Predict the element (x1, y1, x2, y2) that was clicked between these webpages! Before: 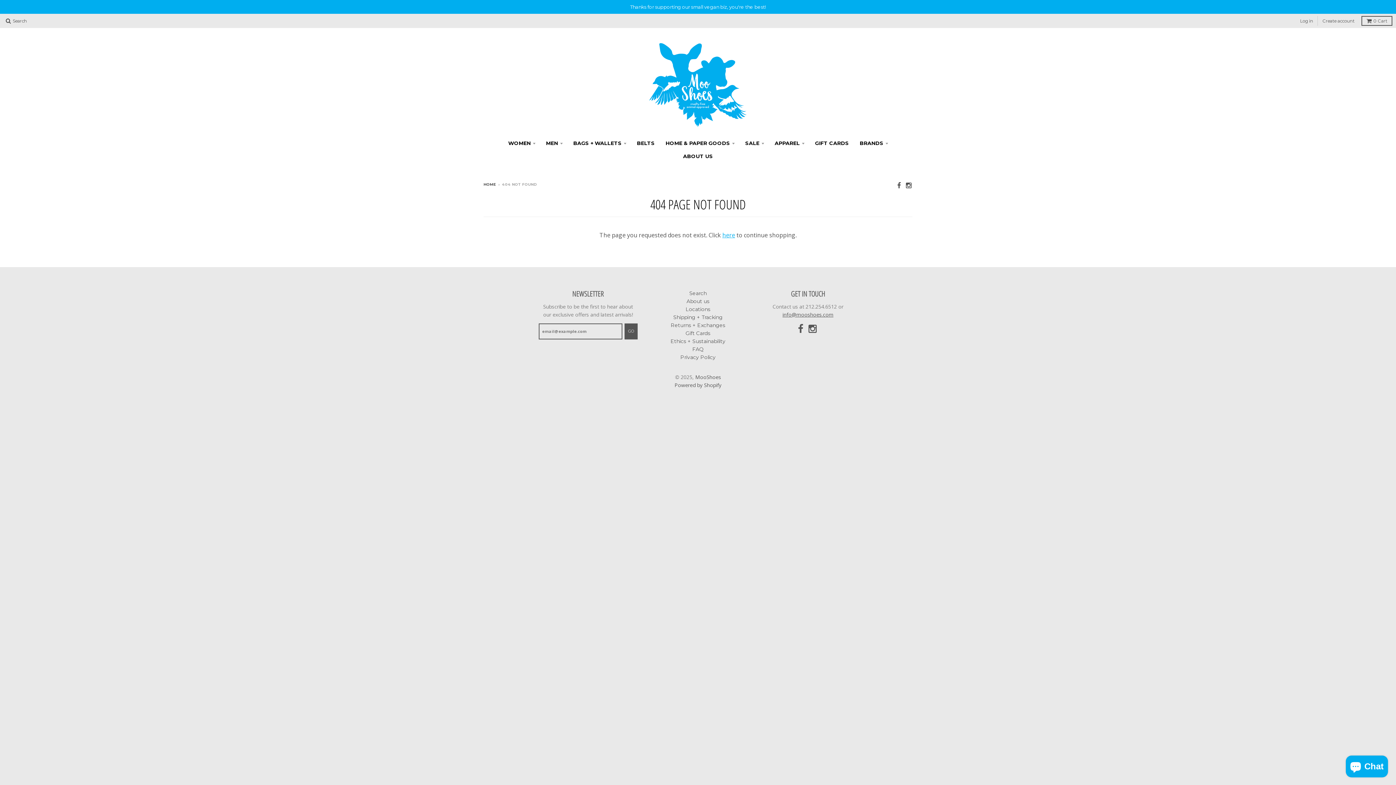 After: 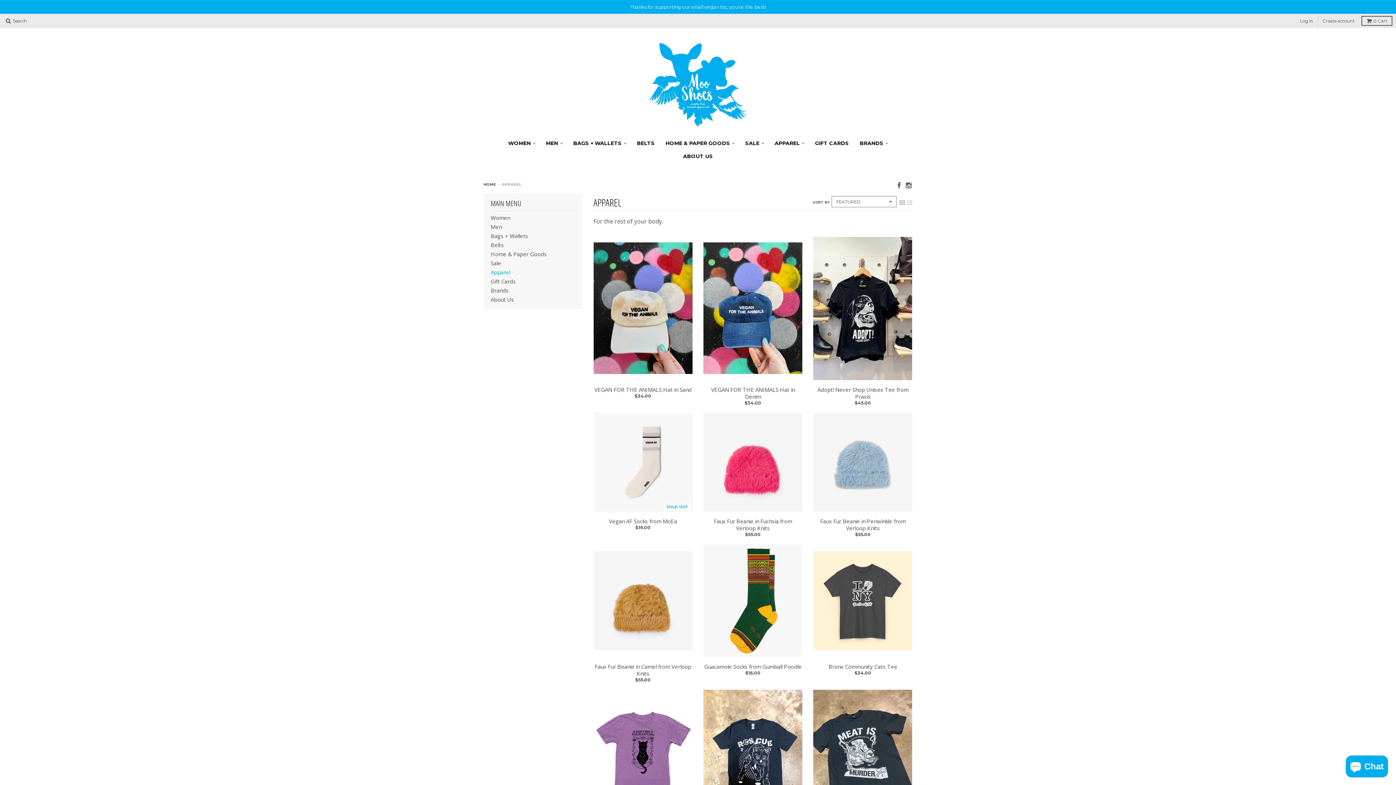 Action: bbox: (770, 136, 809, 149) label: APPAREL